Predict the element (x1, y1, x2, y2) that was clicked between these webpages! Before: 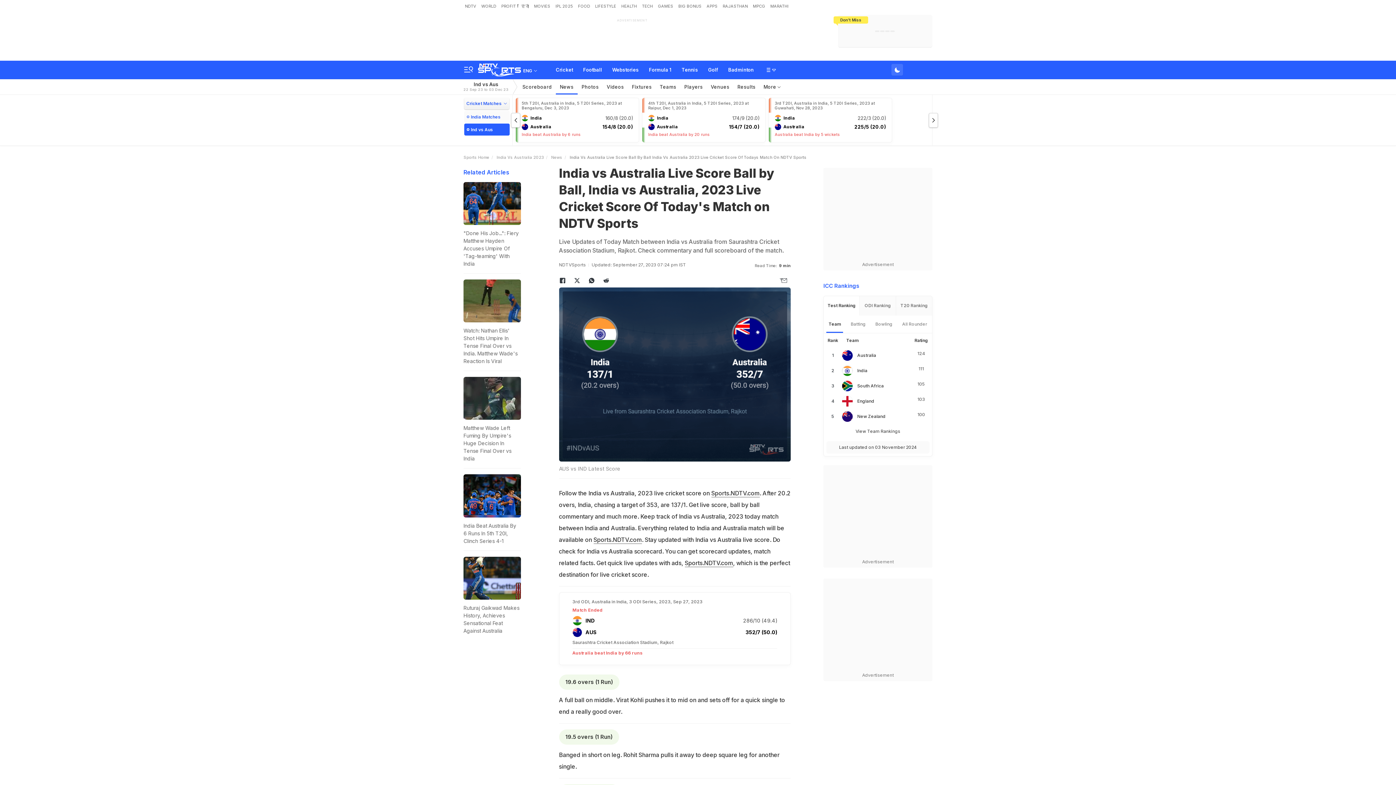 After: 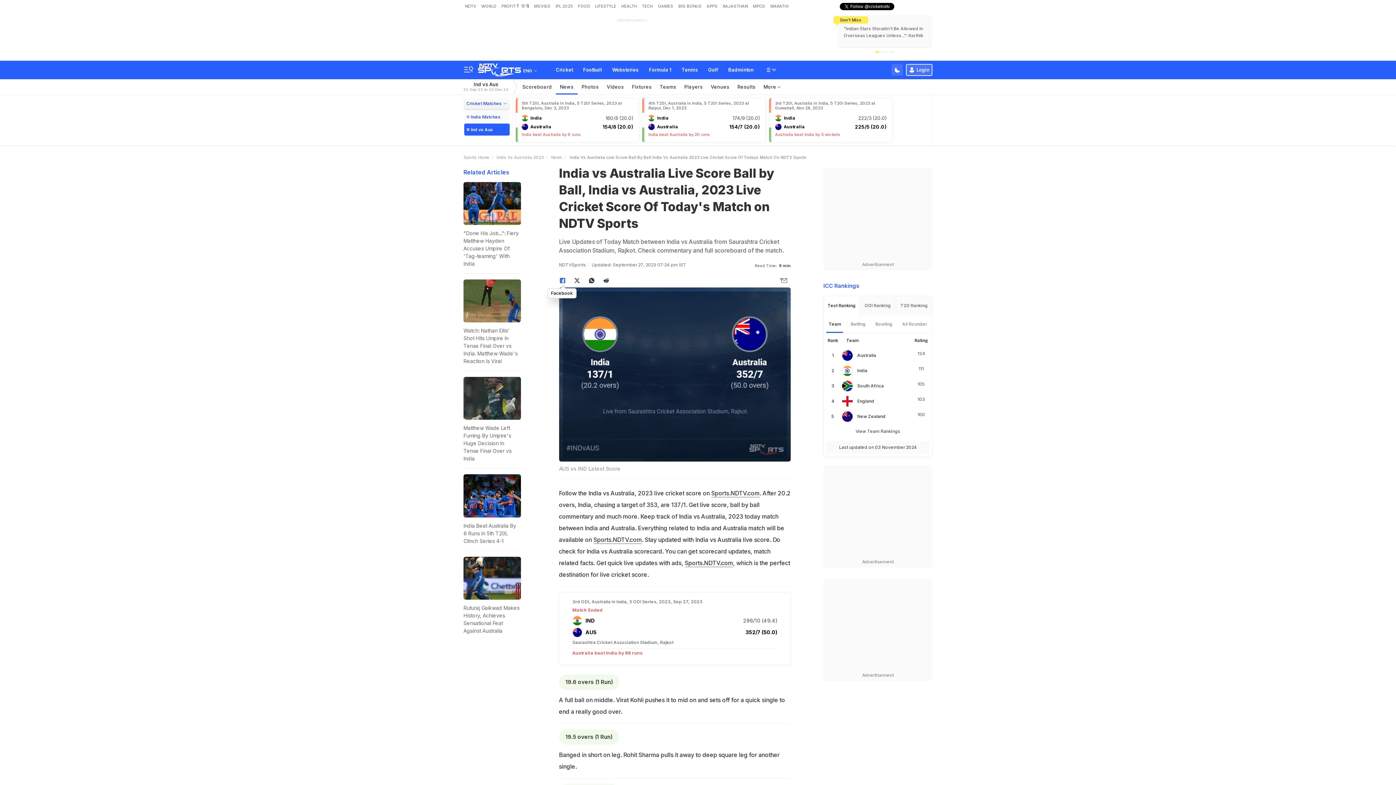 Action: bbox: (555, 274, 570, 286)